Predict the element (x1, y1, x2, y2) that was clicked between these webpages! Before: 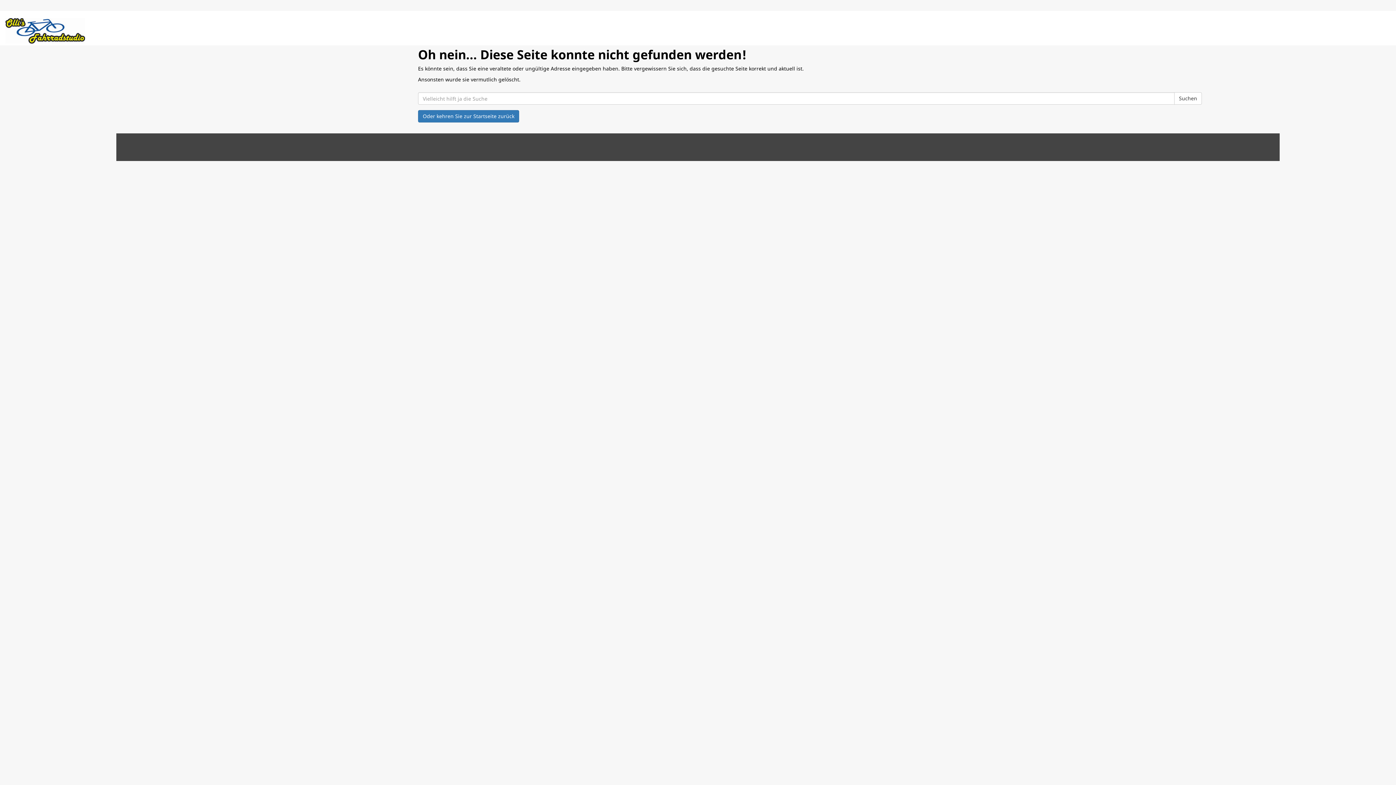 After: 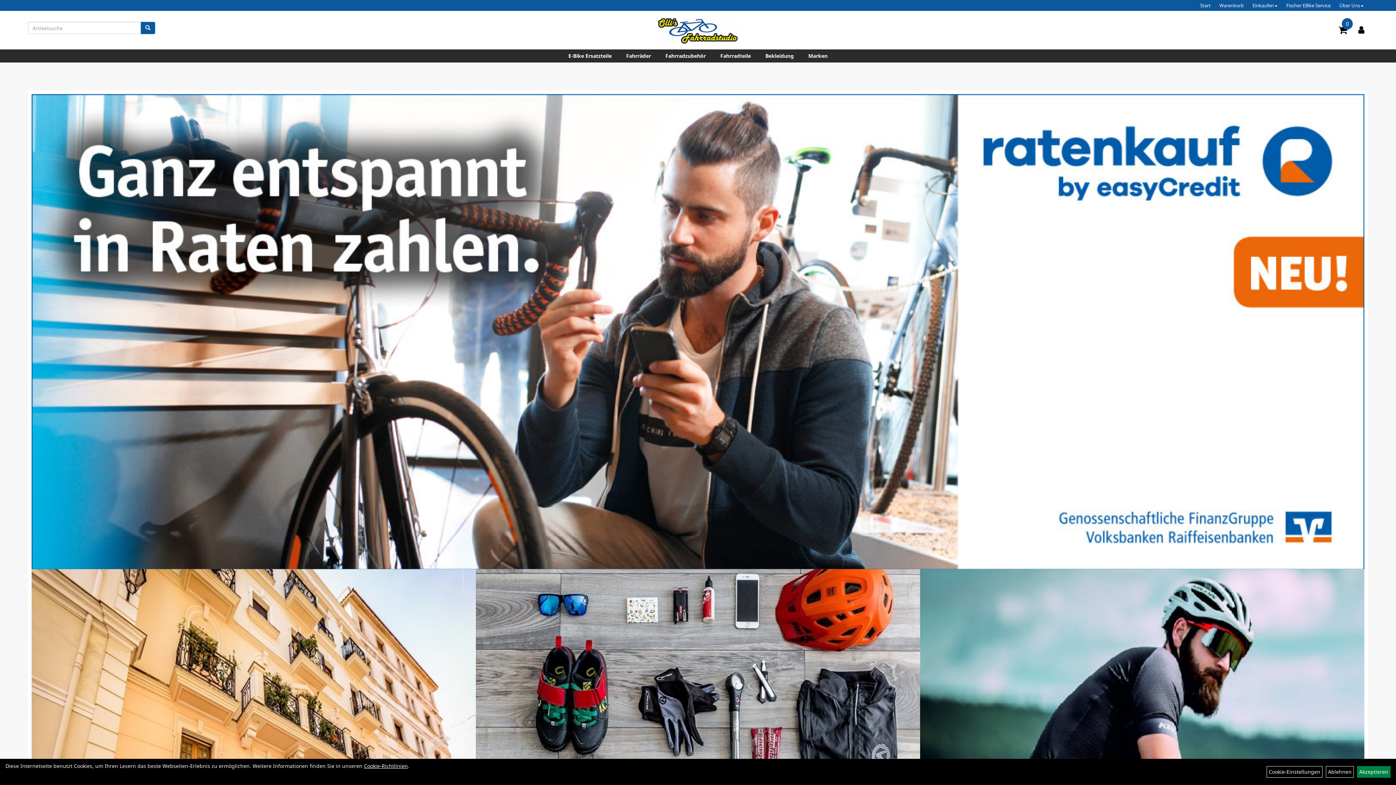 Action: bbox: (5, 18, 85, 43)